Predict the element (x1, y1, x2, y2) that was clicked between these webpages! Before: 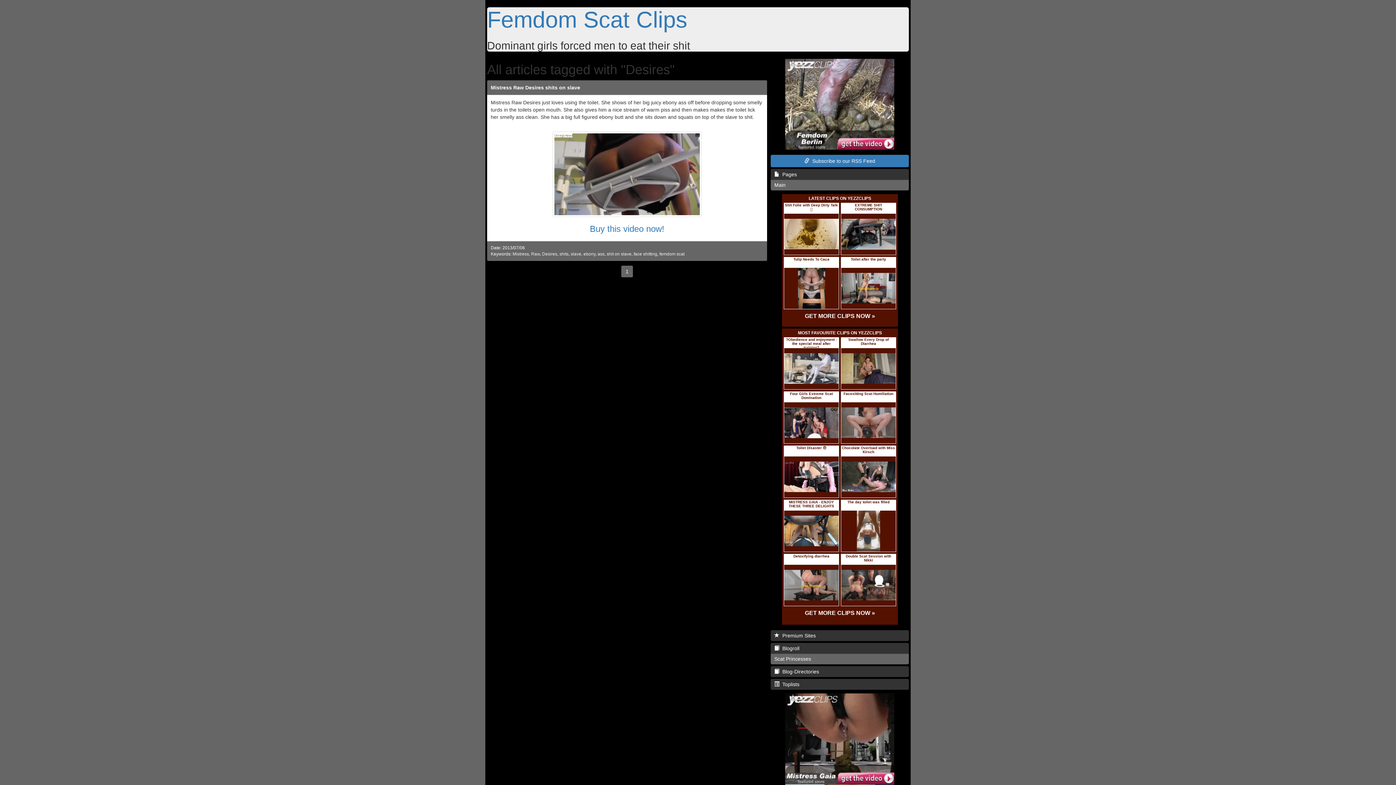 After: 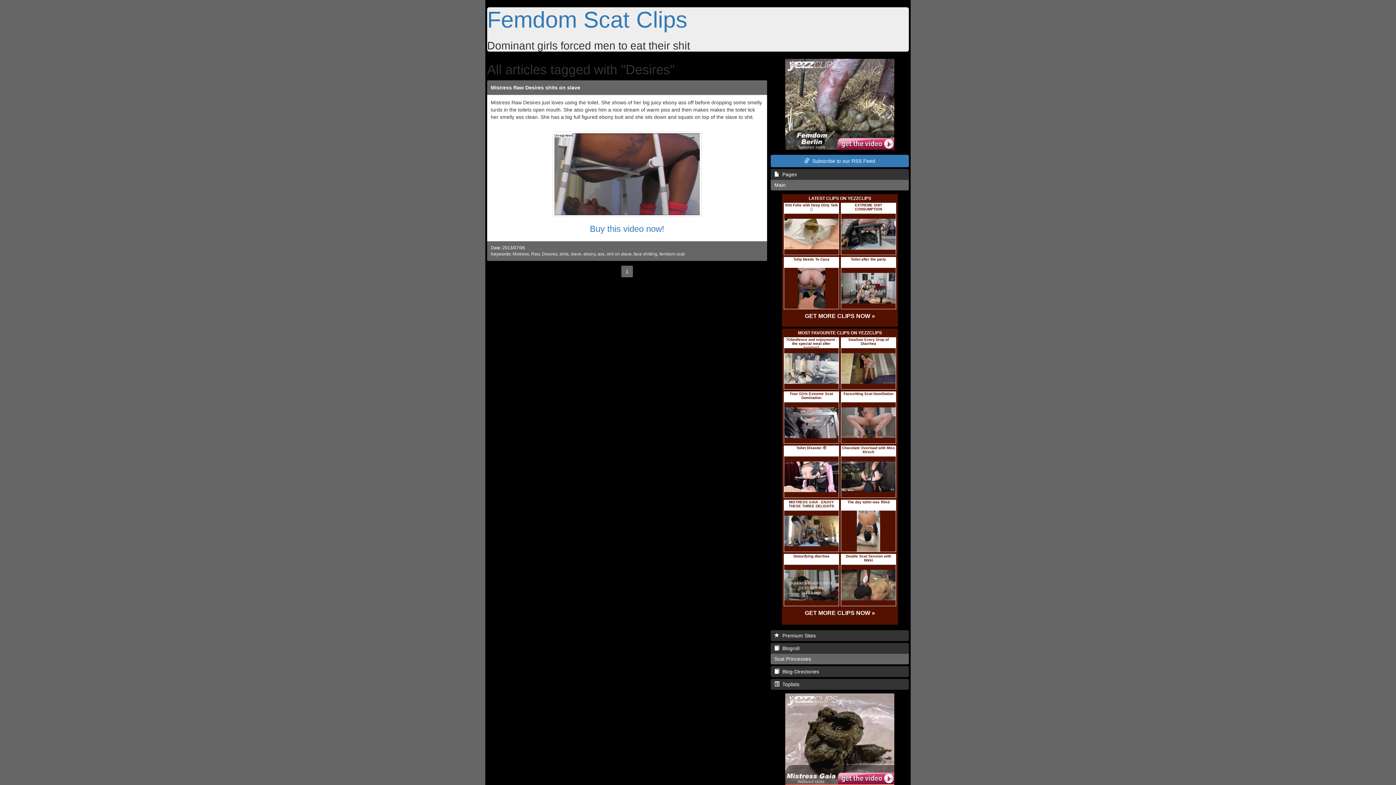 Action: bbox: (770, 679, 909, 690) label:   Toplists